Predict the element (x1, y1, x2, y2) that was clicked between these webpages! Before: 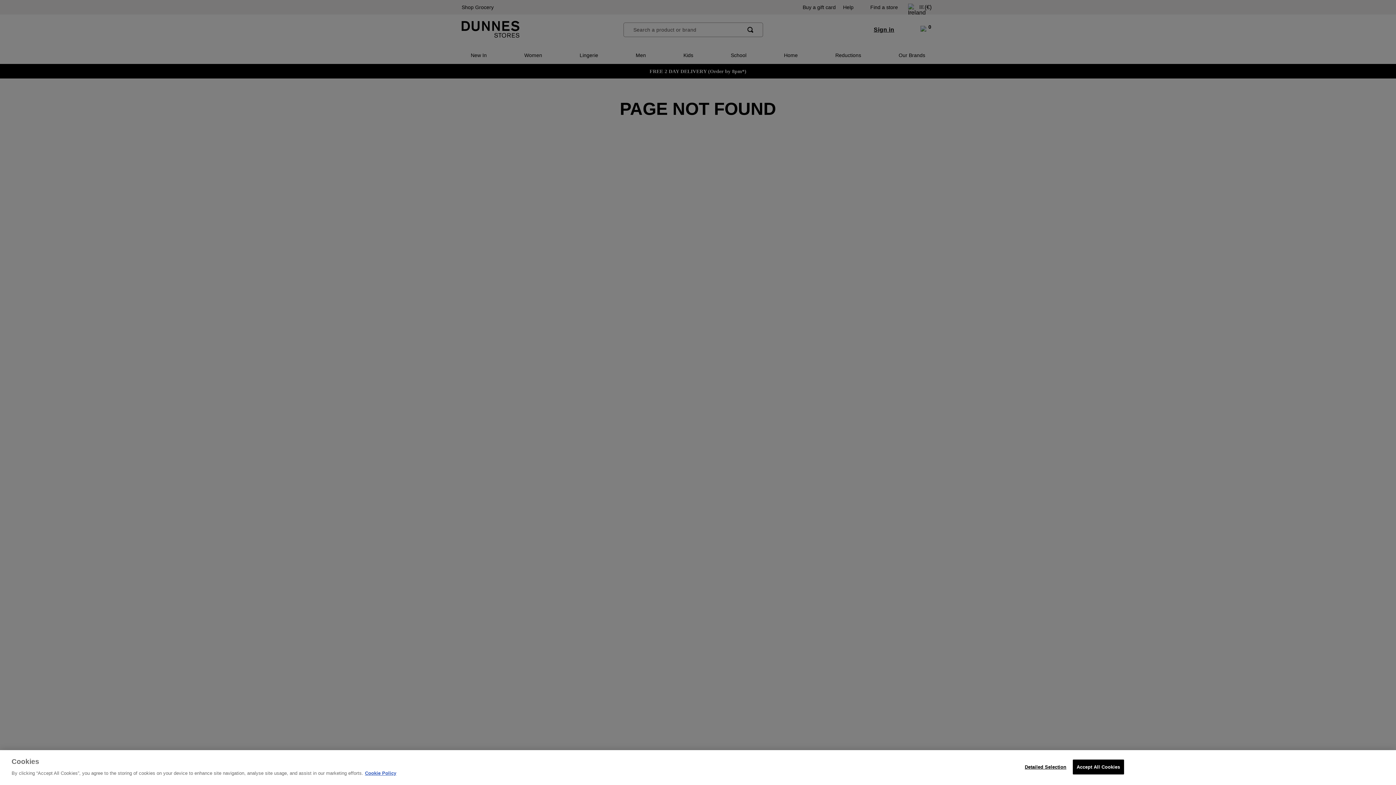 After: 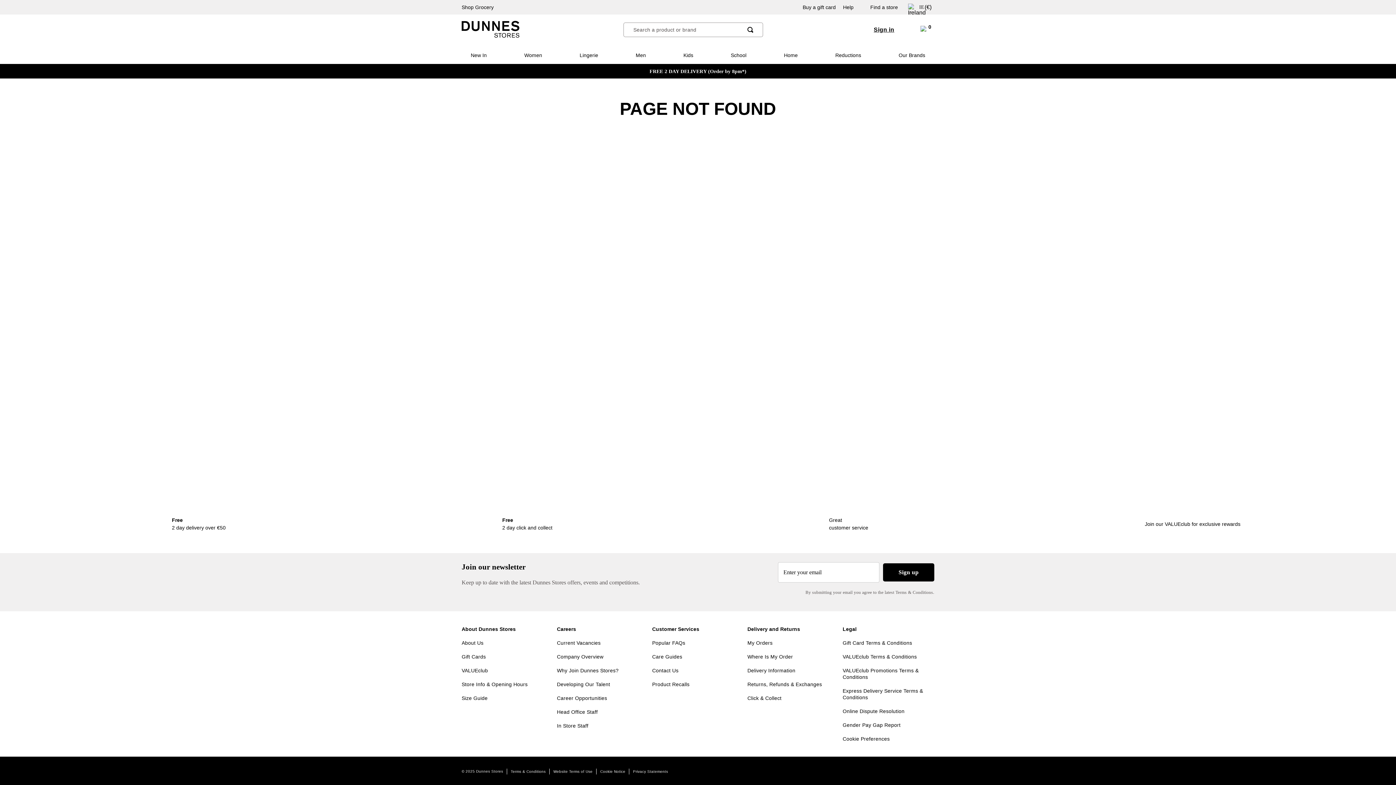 Action: bbox: (1072, 760, 1124, 774) label: Accept All Cookies